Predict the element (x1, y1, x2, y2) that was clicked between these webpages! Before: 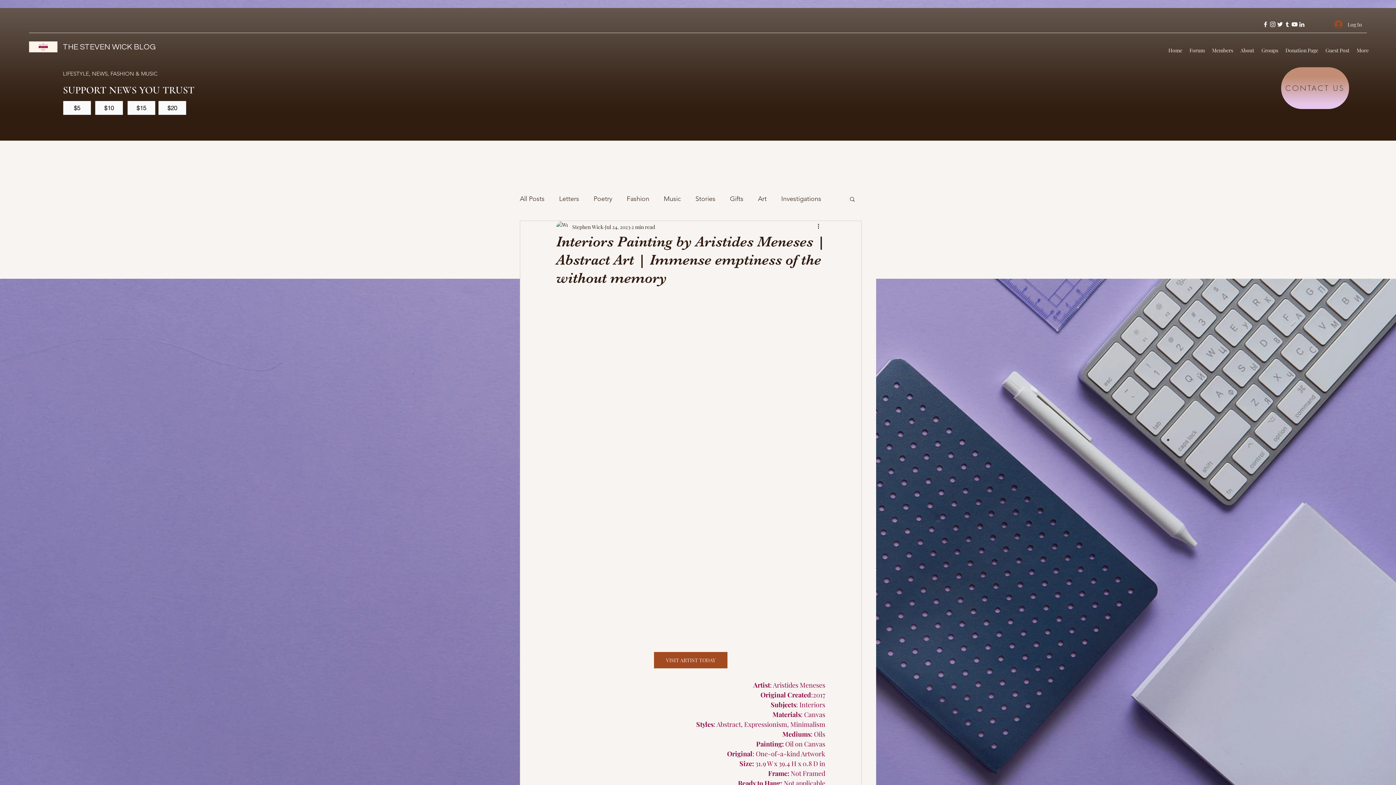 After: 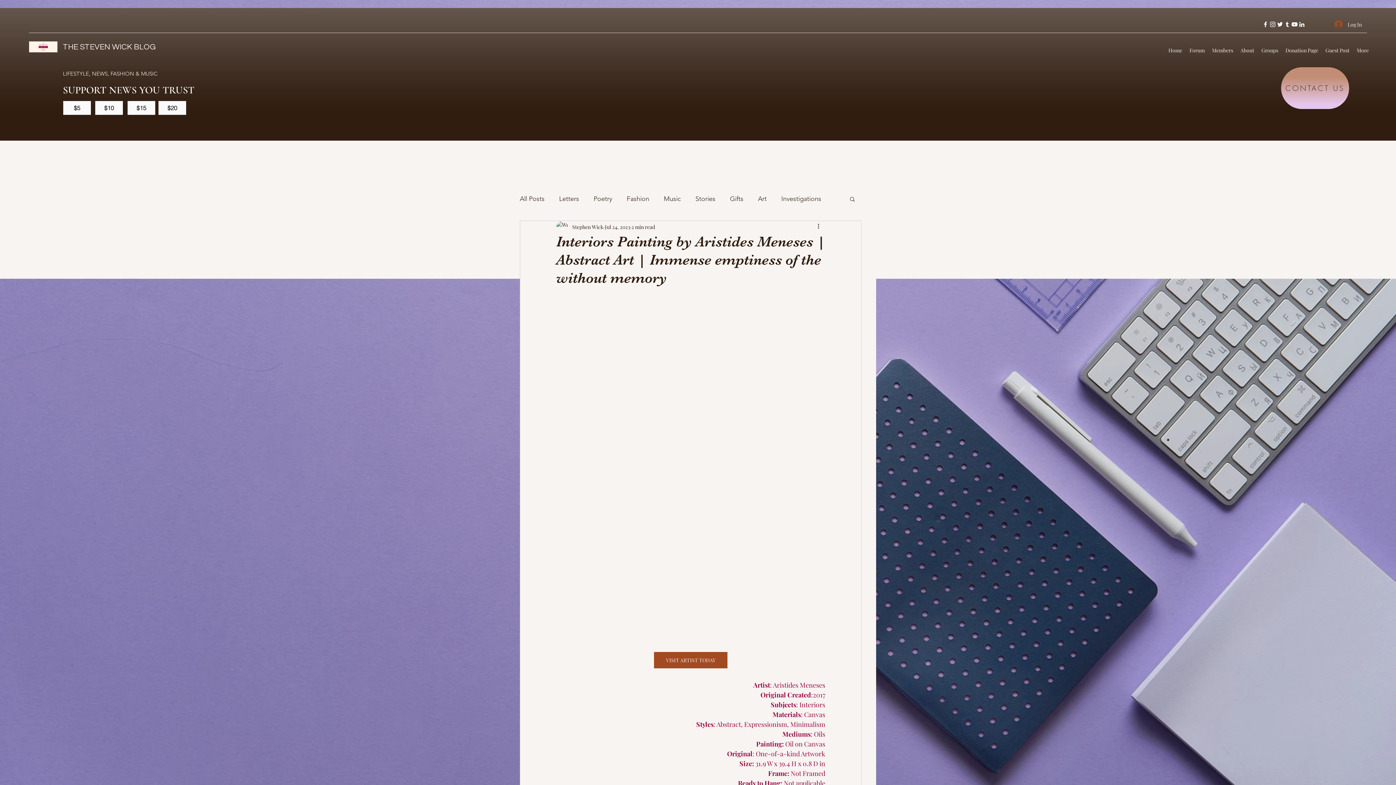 Action: bbox: (782, 730, 810, 738) label: Mediums